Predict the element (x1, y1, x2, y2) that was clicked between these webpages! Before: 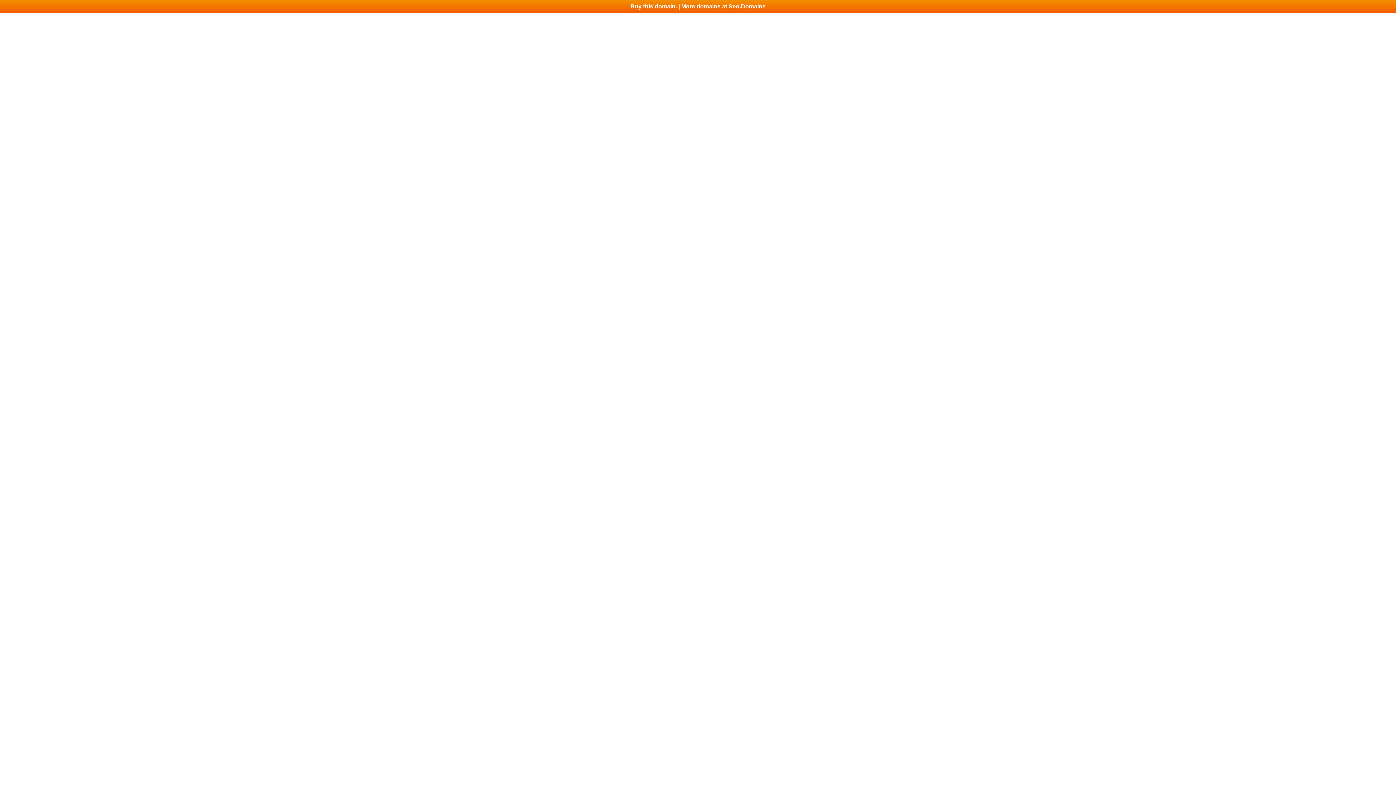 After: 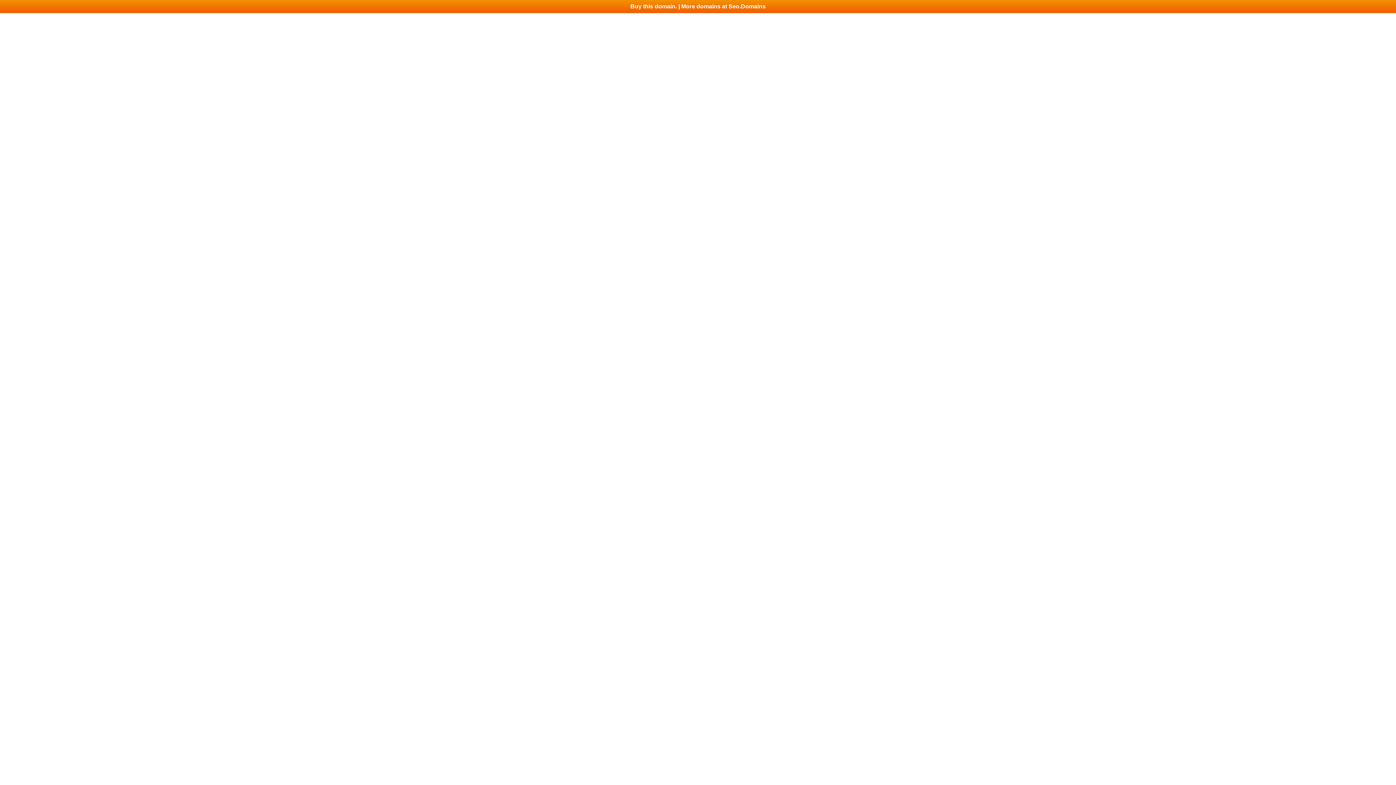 Action: bbox: (0, 0, 1396, 13) label: Buy this domain. | More domains at Seo.Domains